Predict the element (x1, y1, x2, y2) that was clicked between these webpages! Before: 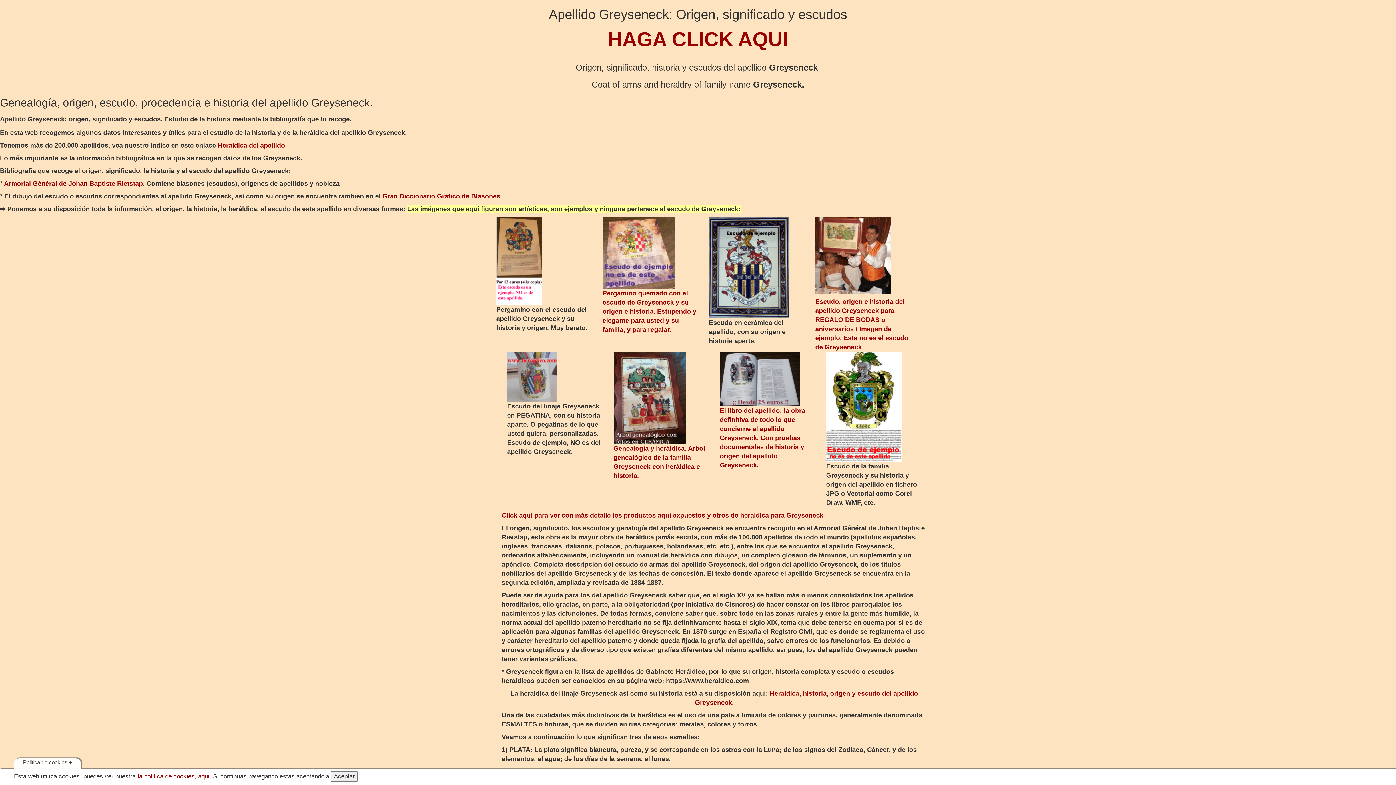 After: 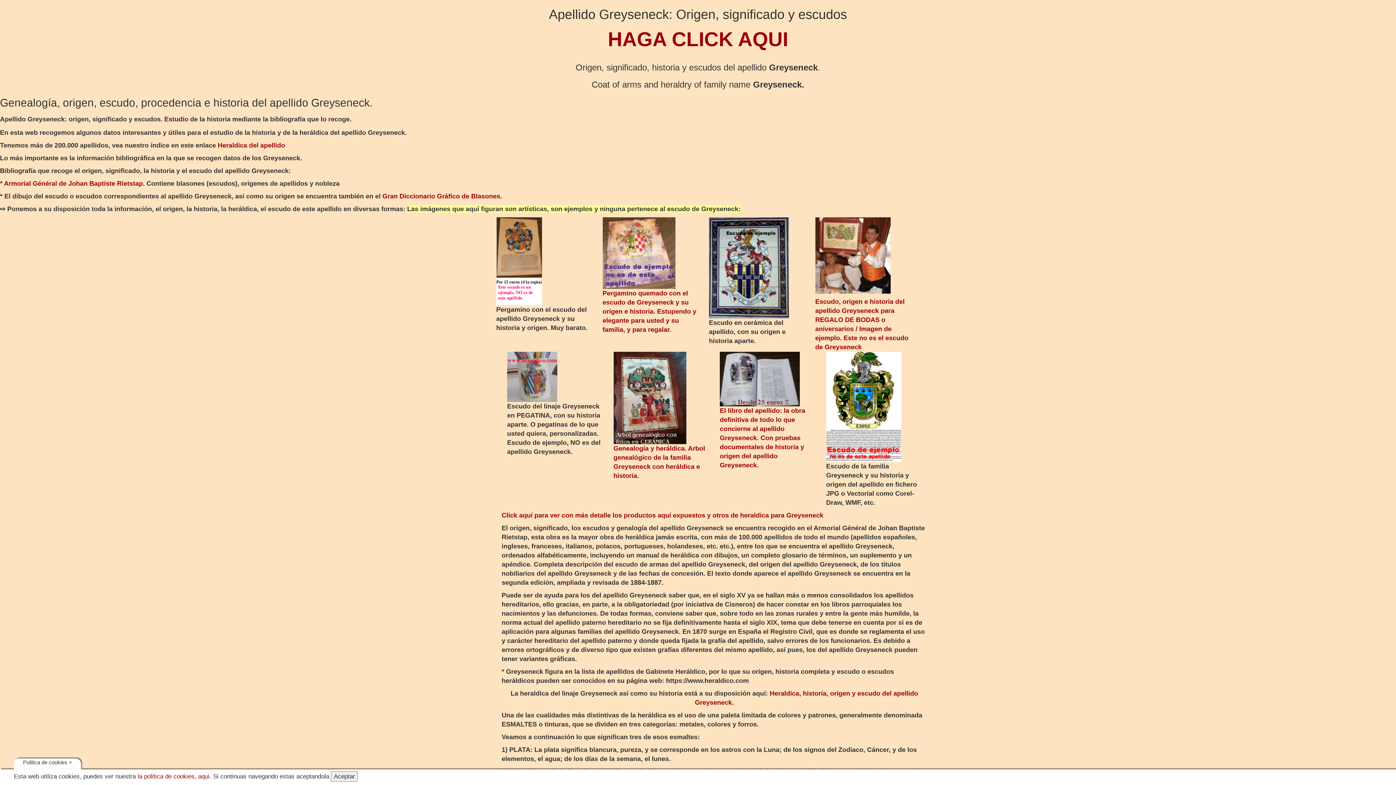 Action: bbox: (815, 217, 910, 293)